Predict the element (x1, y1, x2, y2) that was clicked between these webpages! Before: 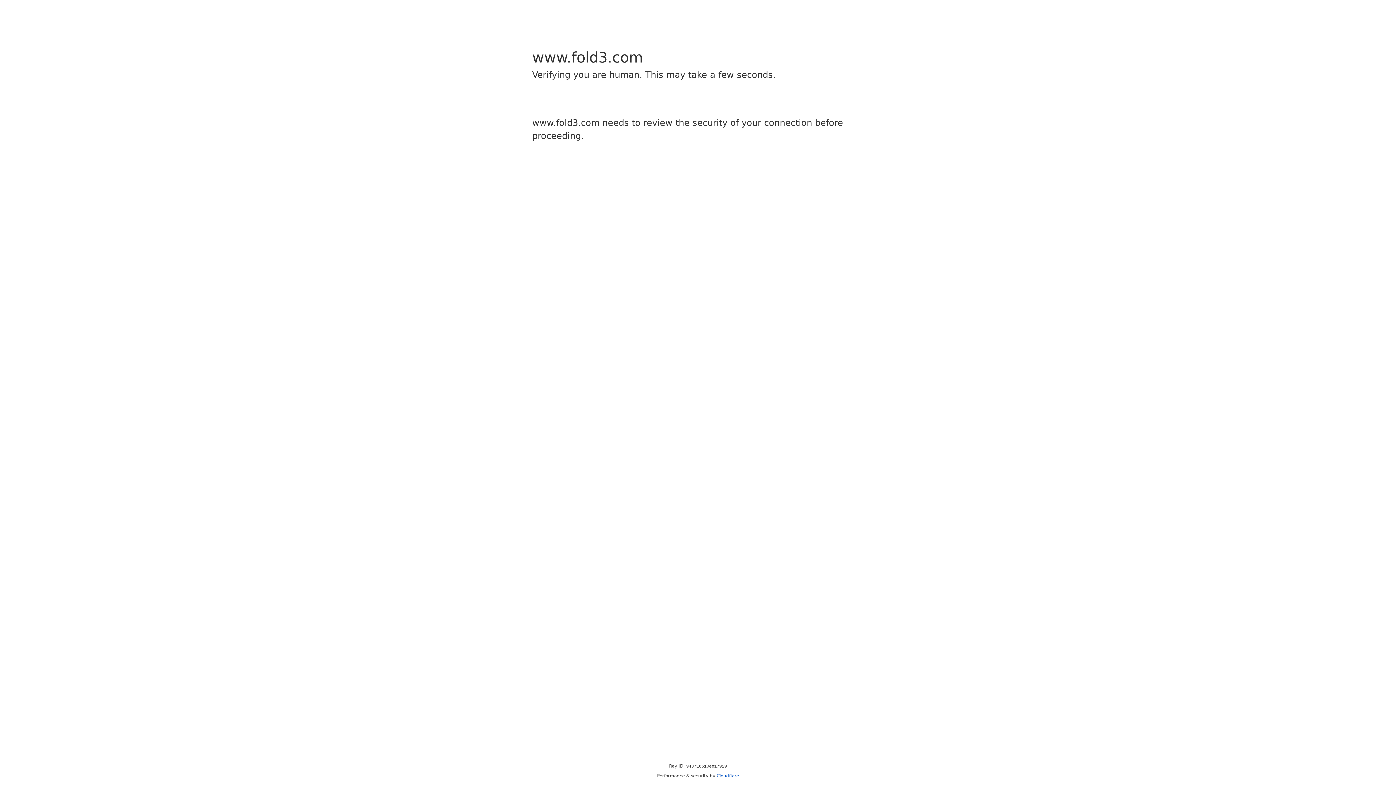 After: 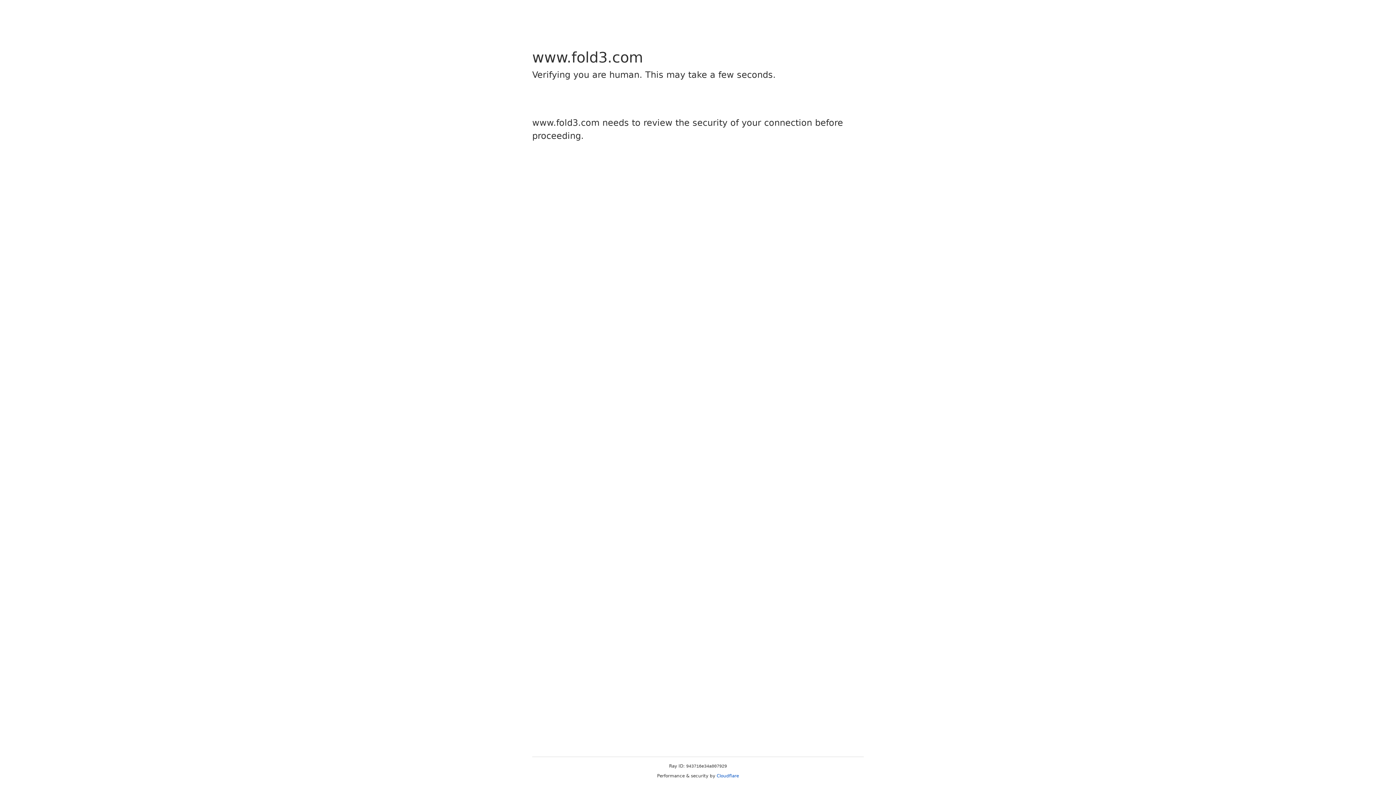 Action: bbox: (716, 773, 739, 778) label: Cloudflare